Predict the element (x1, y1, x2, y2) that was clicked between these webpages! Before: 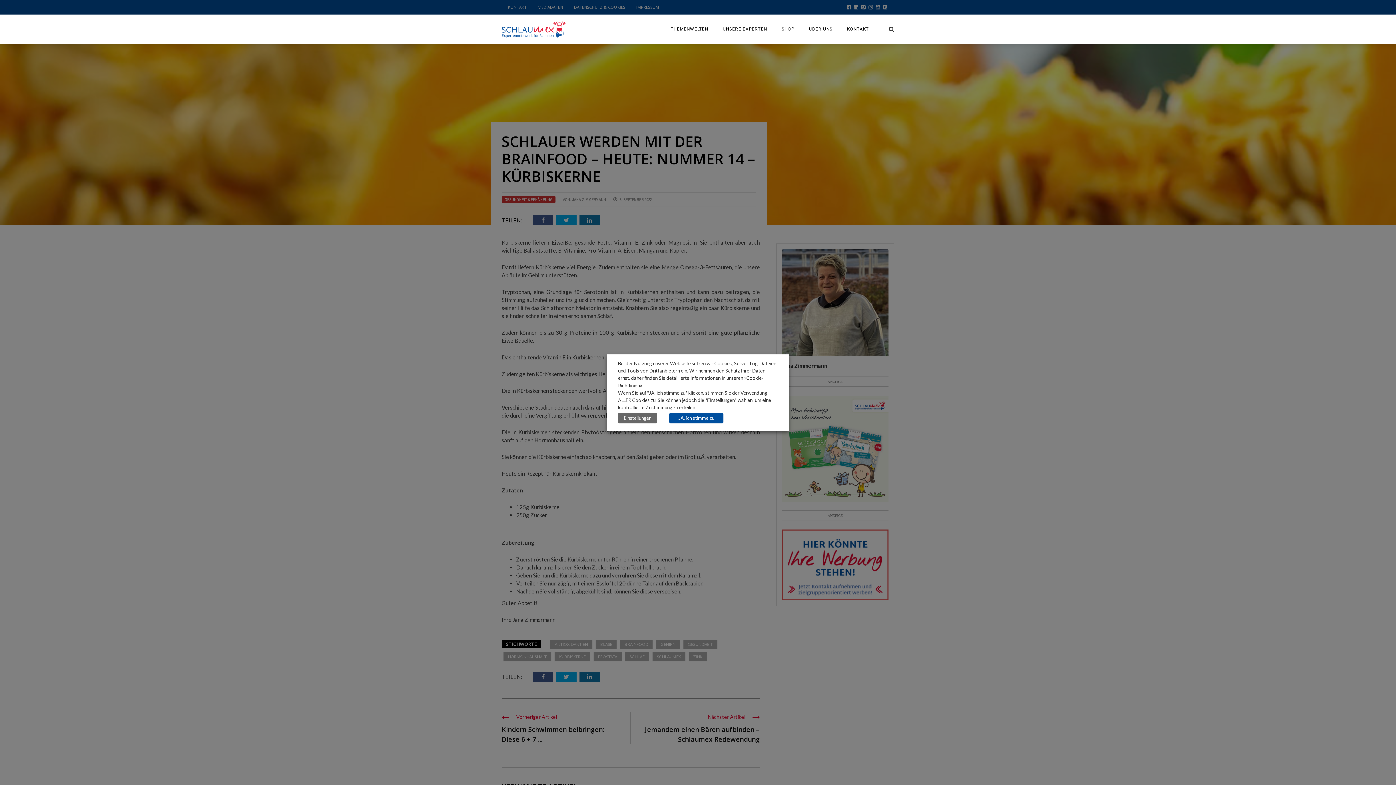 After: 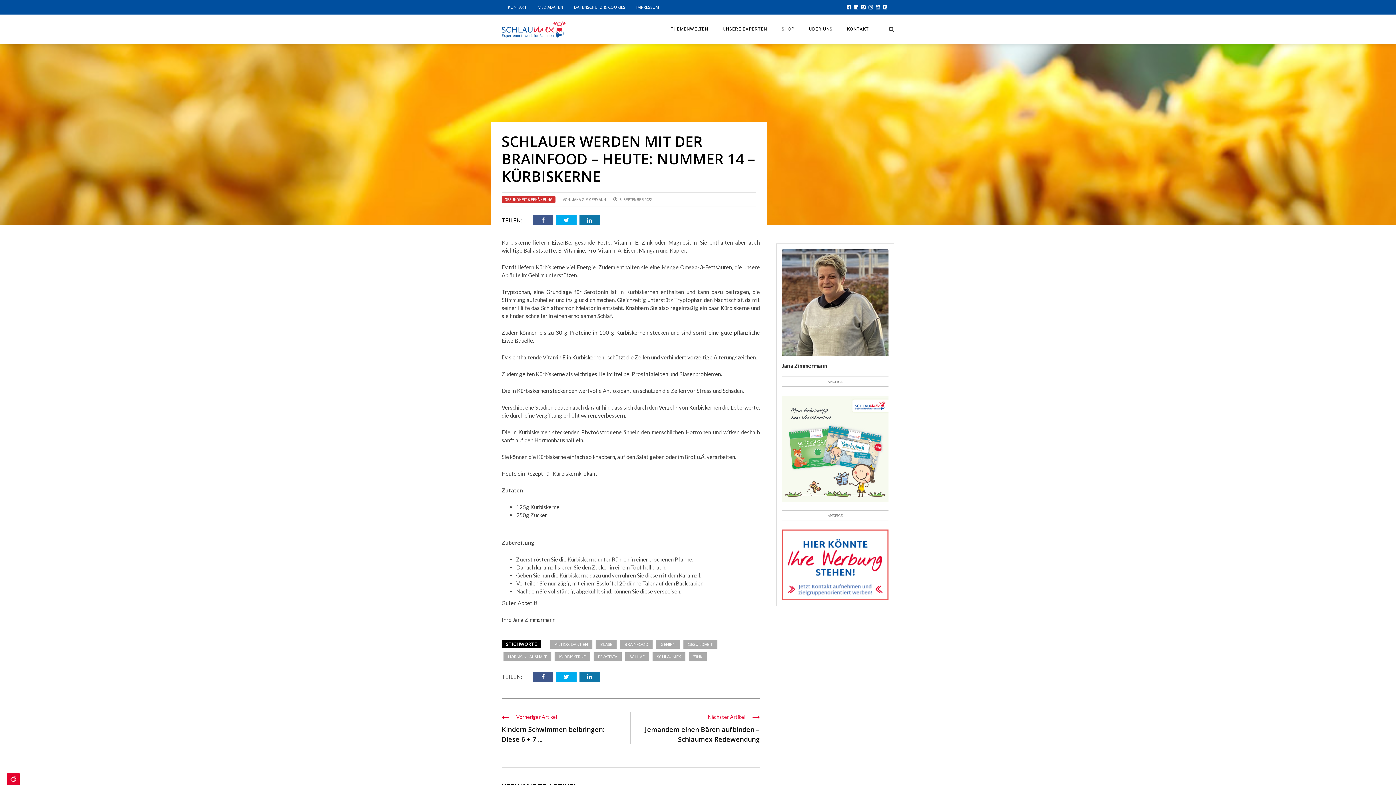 Action: label: JA, ich stimme zu bbox: (669, 413, 723, 423)